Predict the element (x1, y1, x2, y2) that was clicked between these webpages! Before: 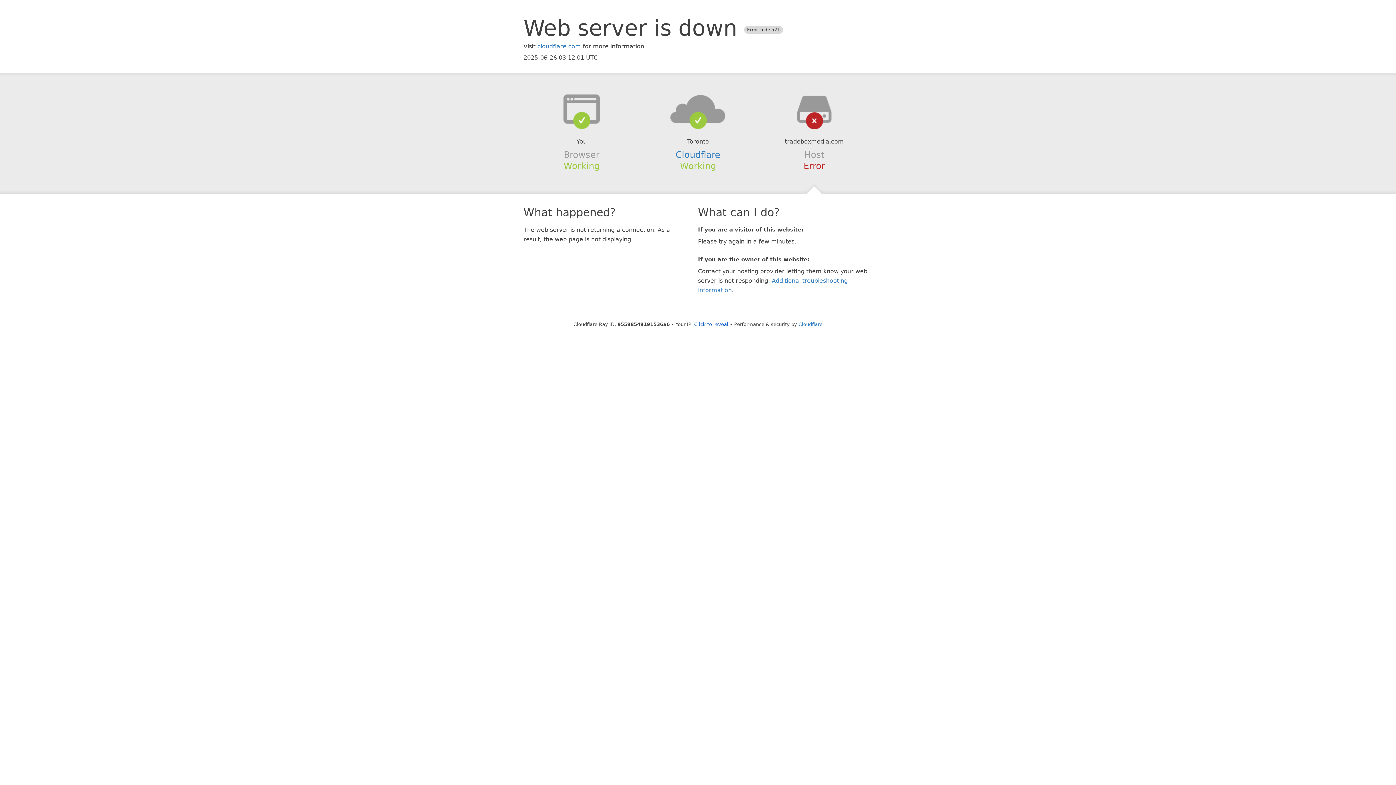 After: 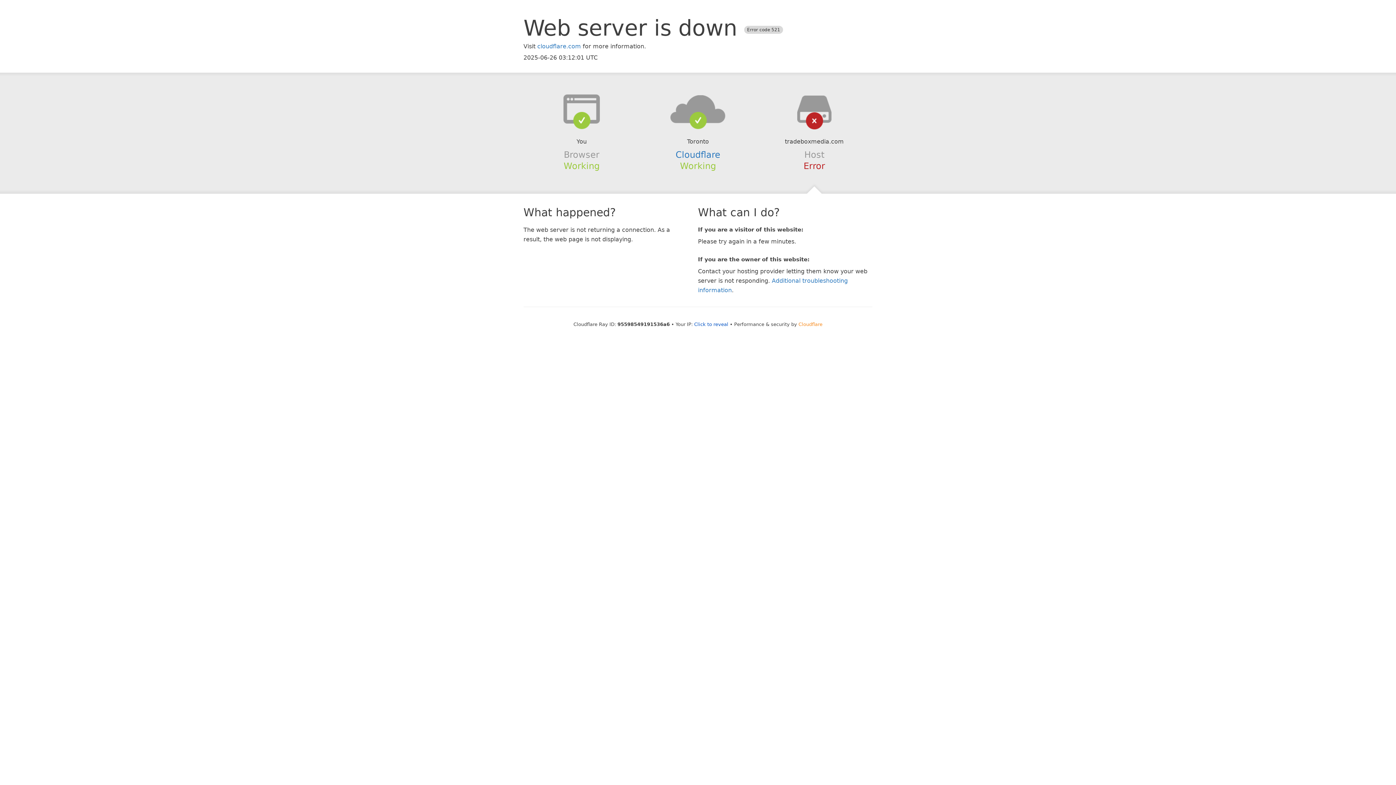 Action: bbox: (798, 321, 822, 327) label: Cloudflare